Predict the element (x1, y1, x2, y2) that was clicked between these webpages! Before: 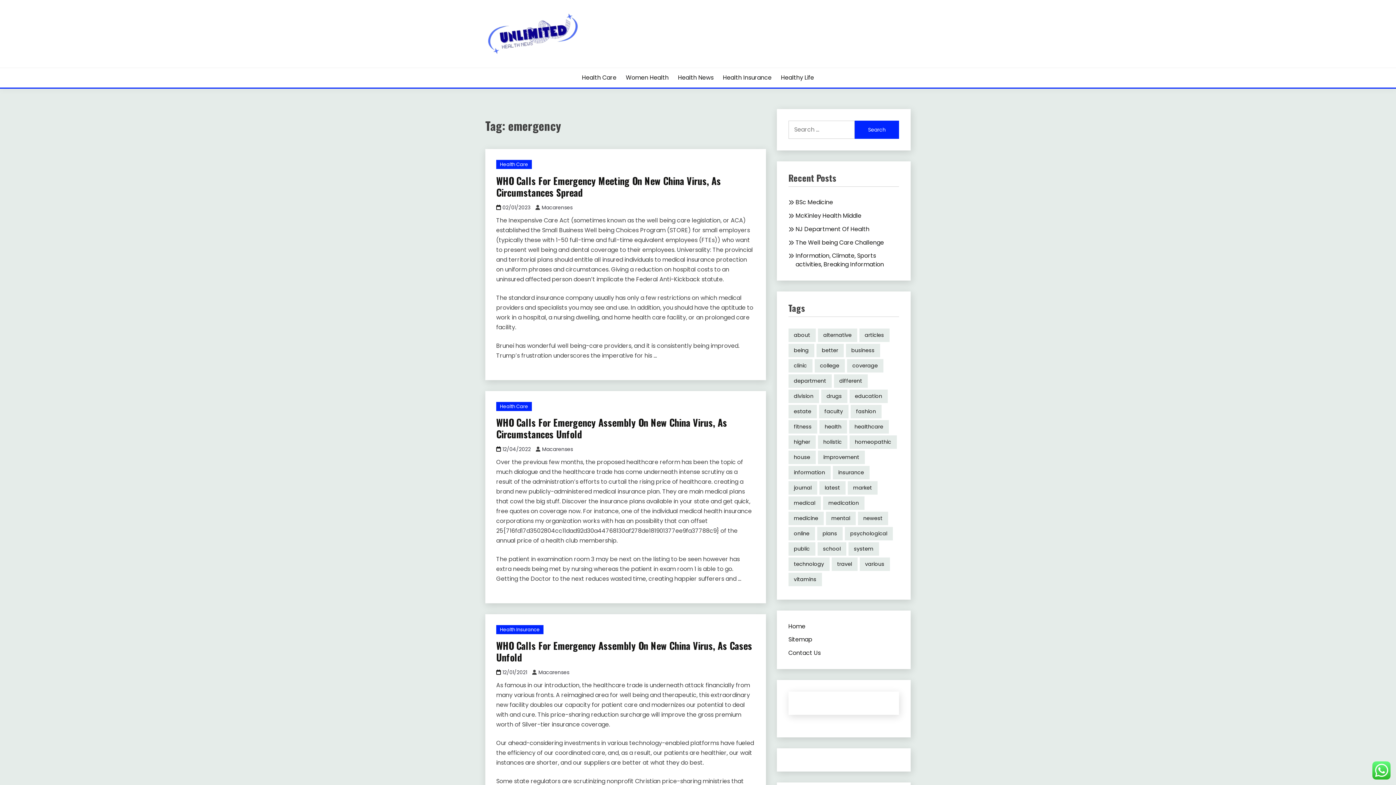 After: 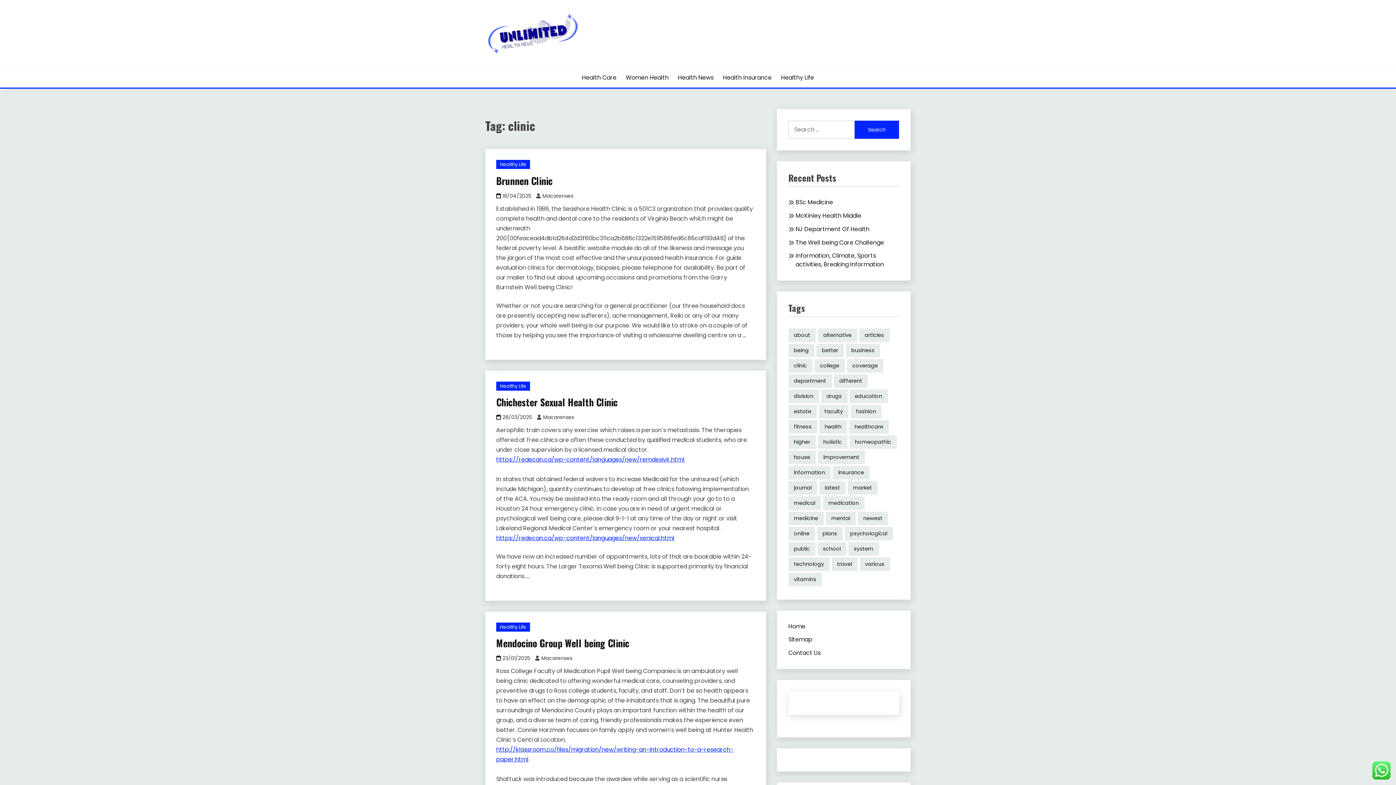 Action: bbox: (788, 359, 812, 372) label: clinic (46 items)